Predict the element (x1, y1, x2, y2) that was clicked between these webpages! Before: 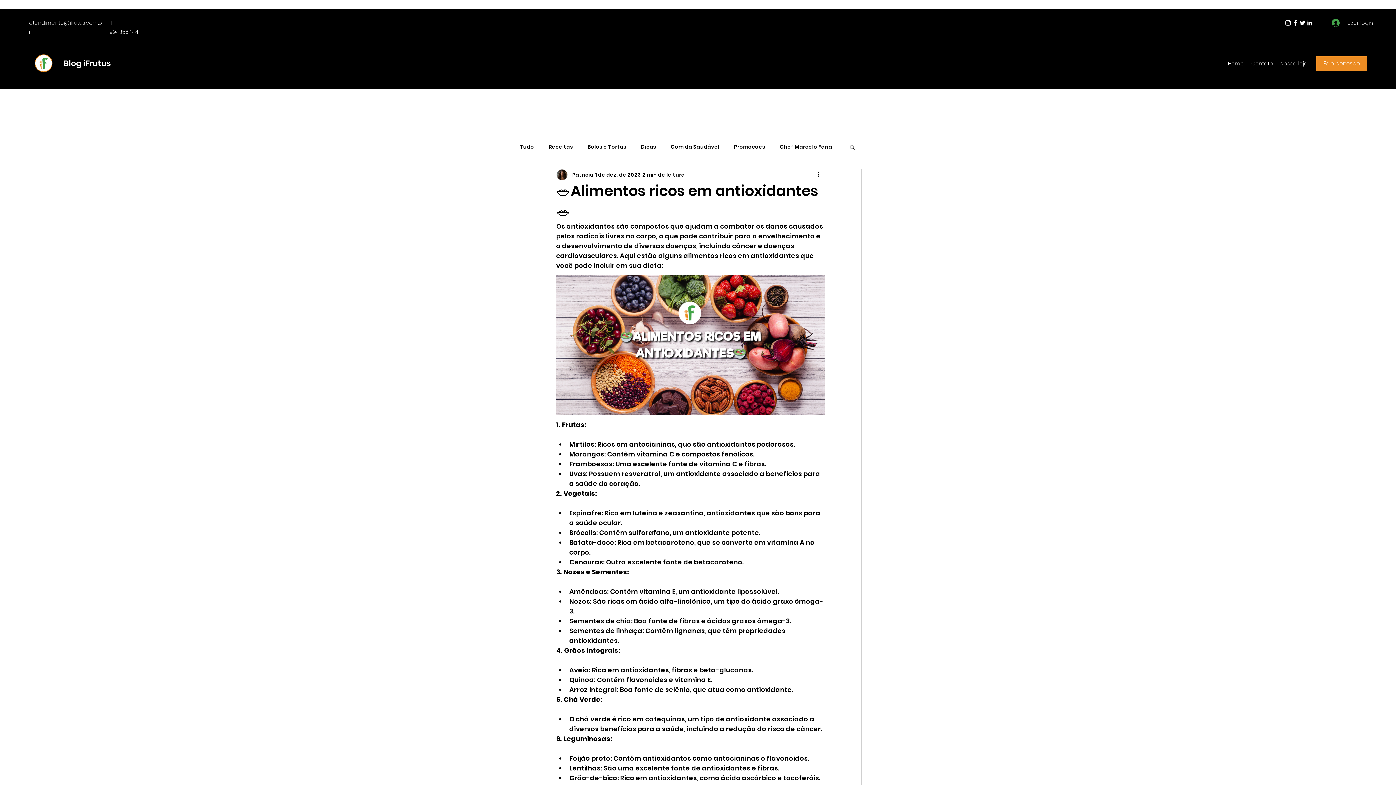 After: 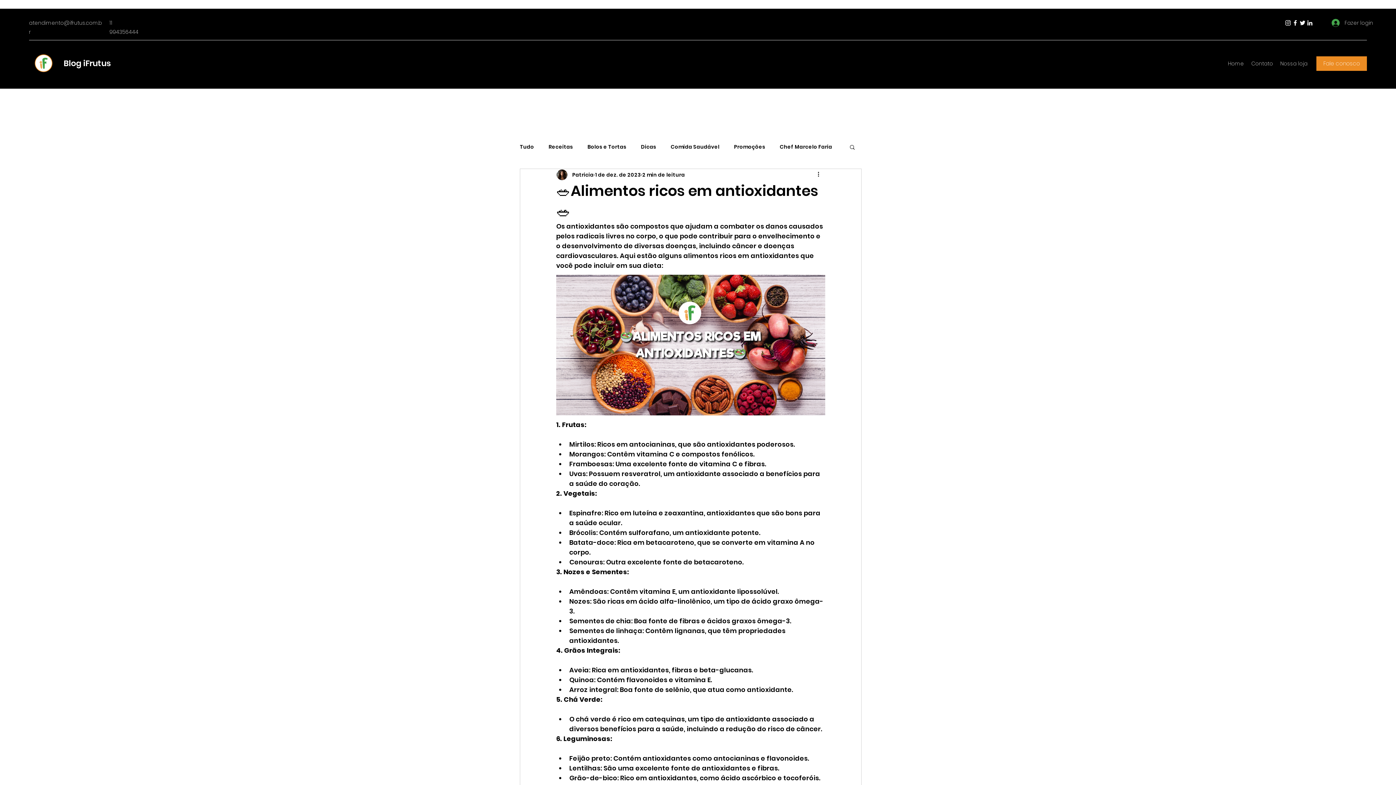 Action: bbox: (1284, 19, 1292, 26) label: Instagram